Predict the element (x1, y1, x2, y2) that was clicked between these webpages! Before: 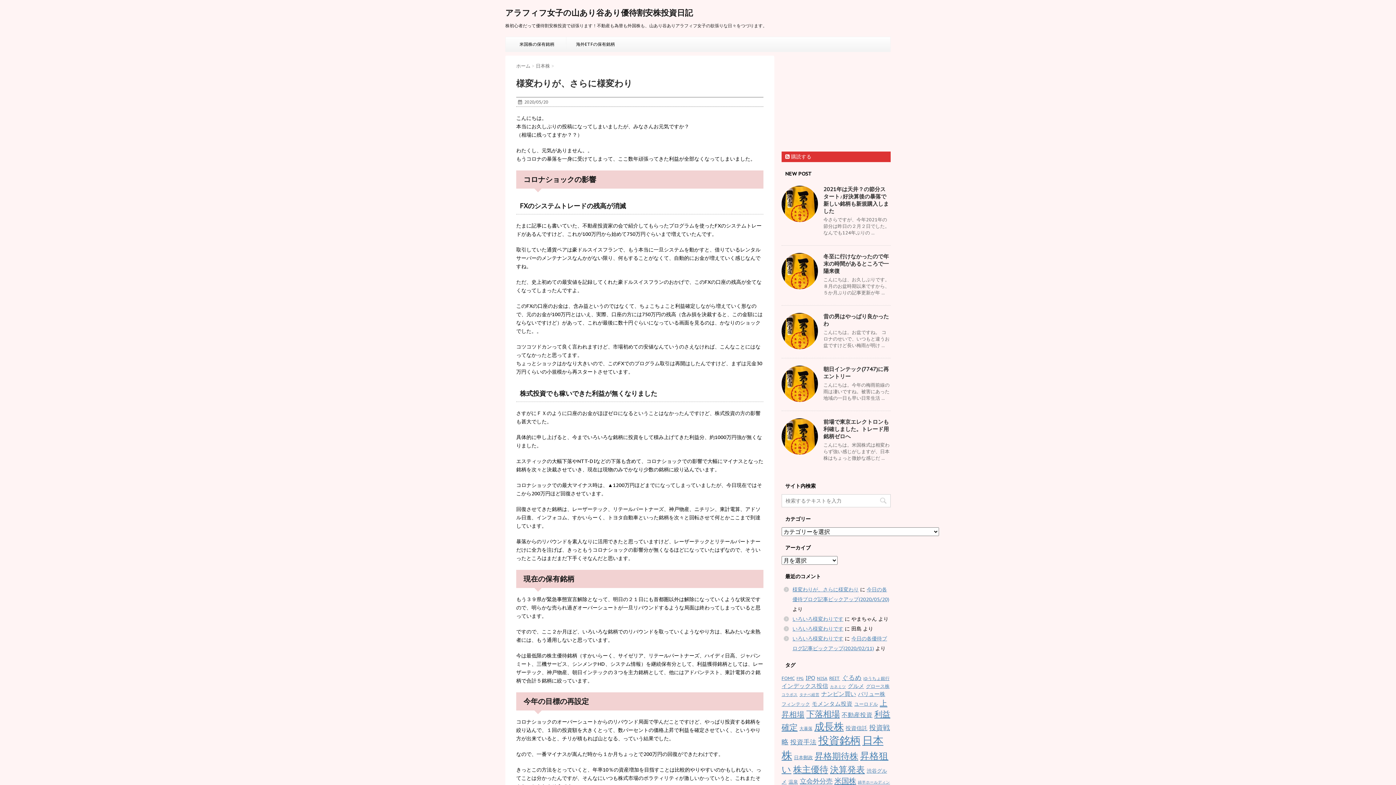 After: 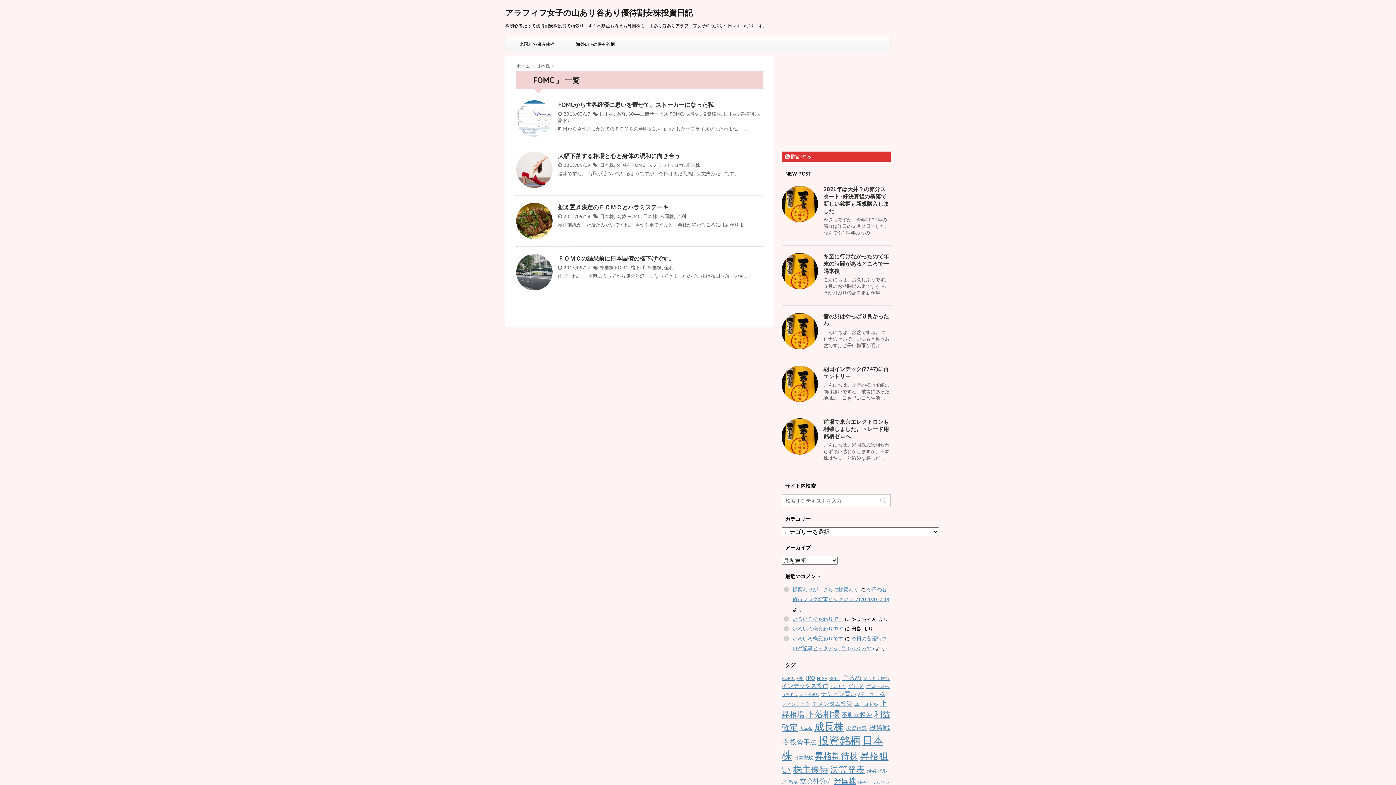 Action: bbox: (781, 675, 794, 681) label: FOMC (4個の項目)